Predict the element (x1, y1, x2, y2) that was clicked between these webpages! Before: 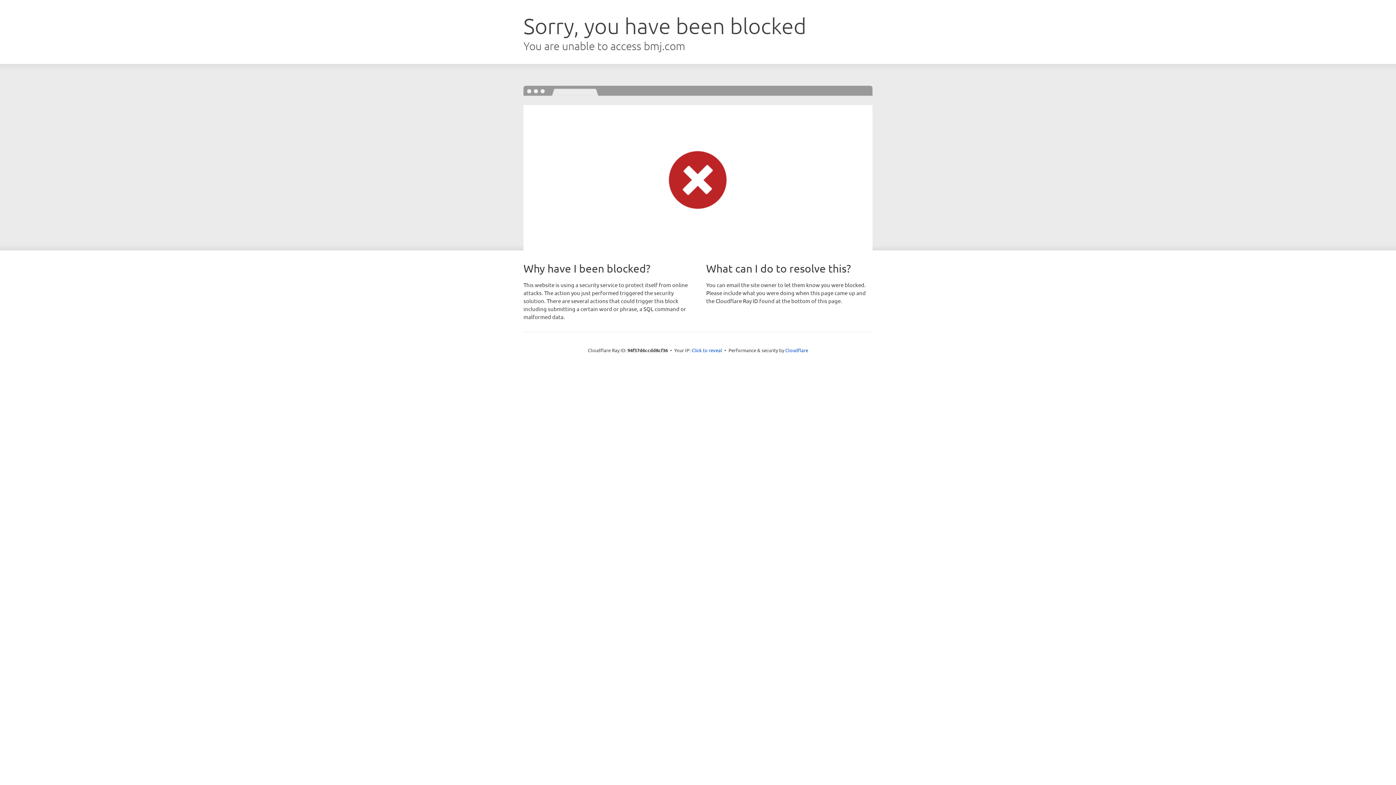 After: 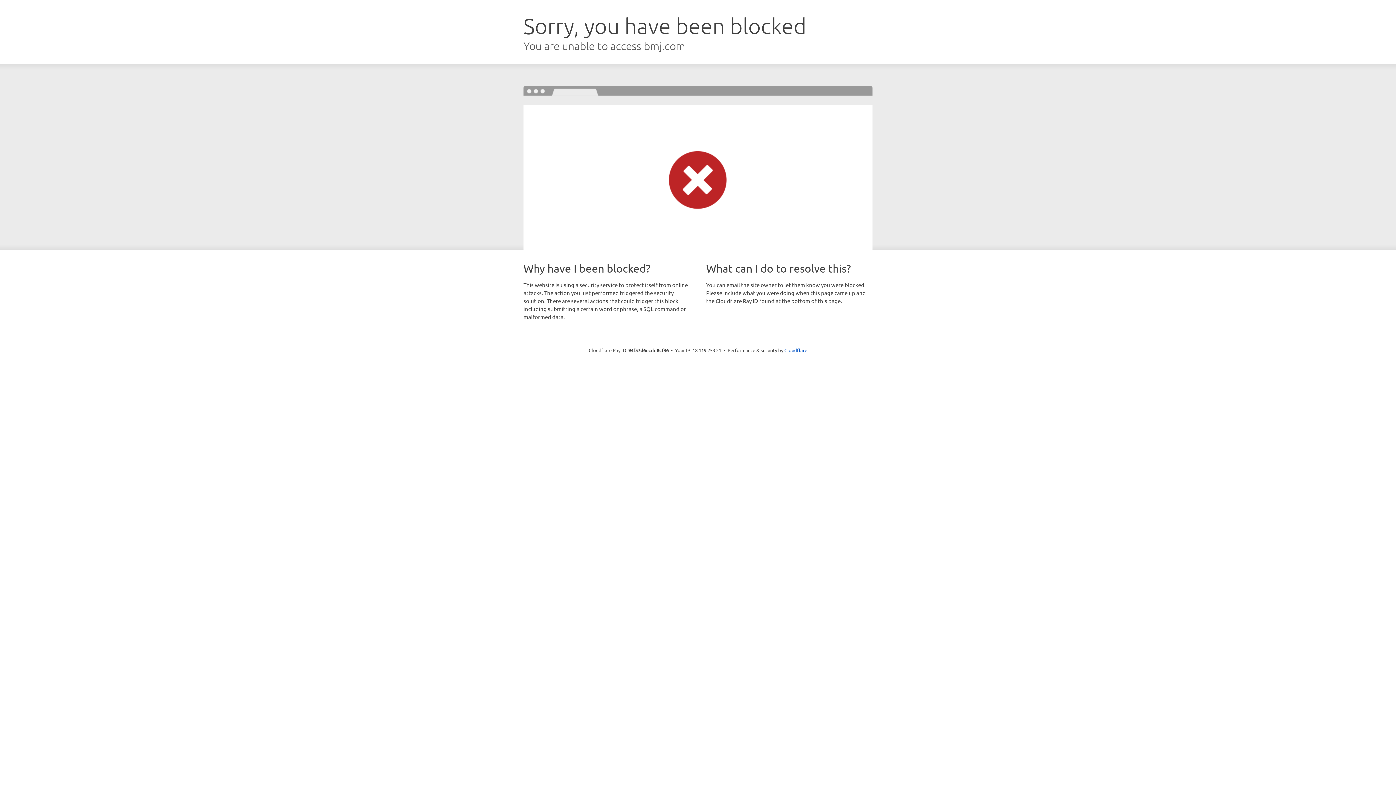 Action: bbox: (691, 346, 722, 353) label: Click to reveal